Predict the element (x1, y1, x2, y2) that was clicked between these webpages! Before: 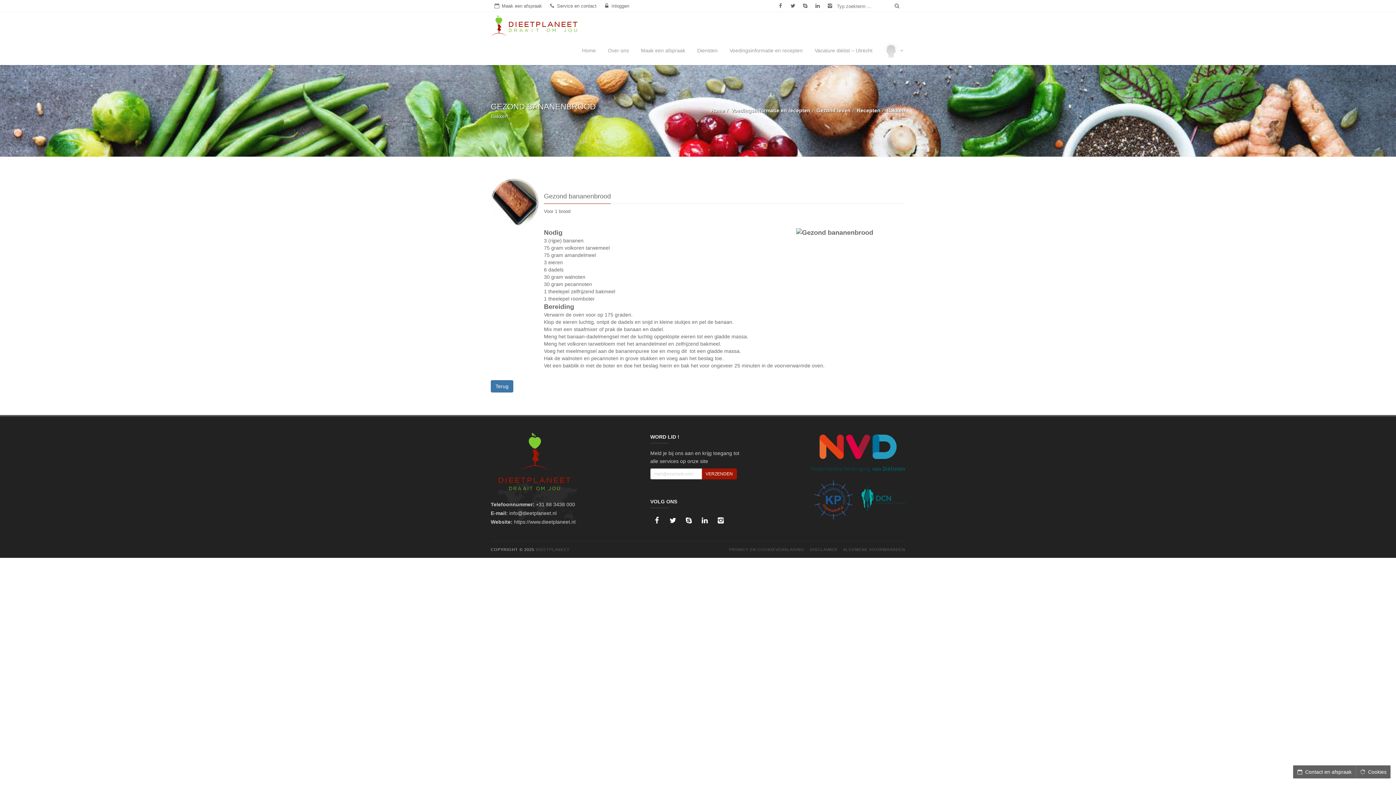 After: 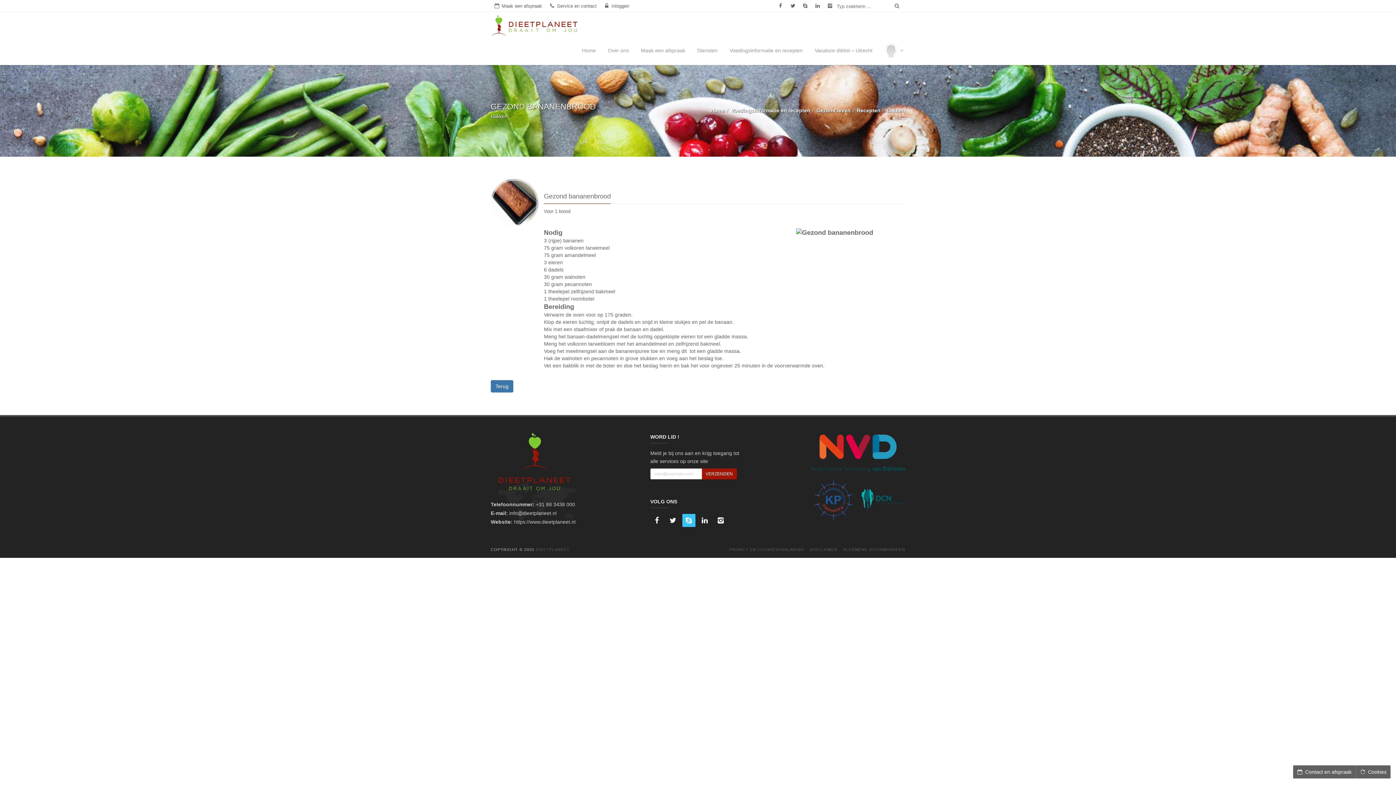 Action: bbox: (682, 514, 695, 527)